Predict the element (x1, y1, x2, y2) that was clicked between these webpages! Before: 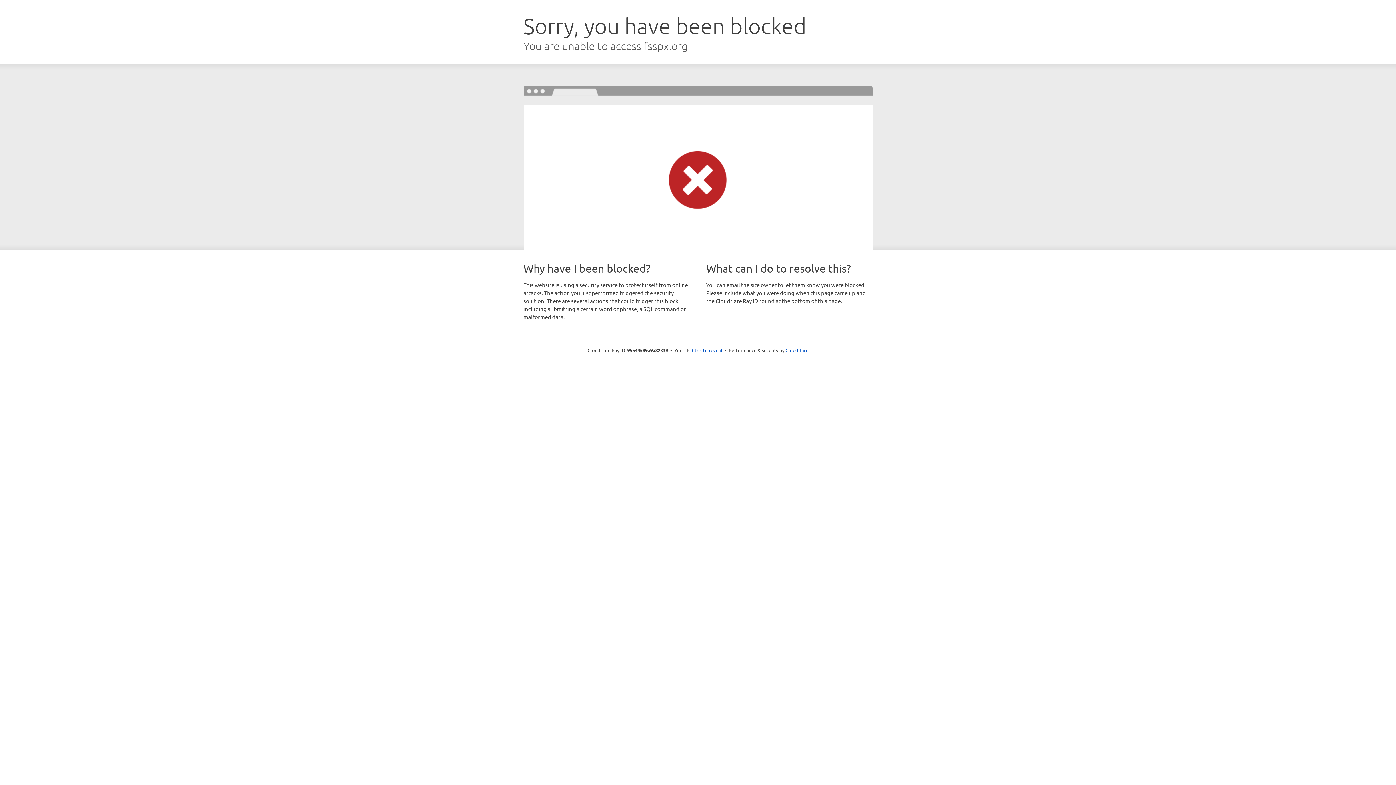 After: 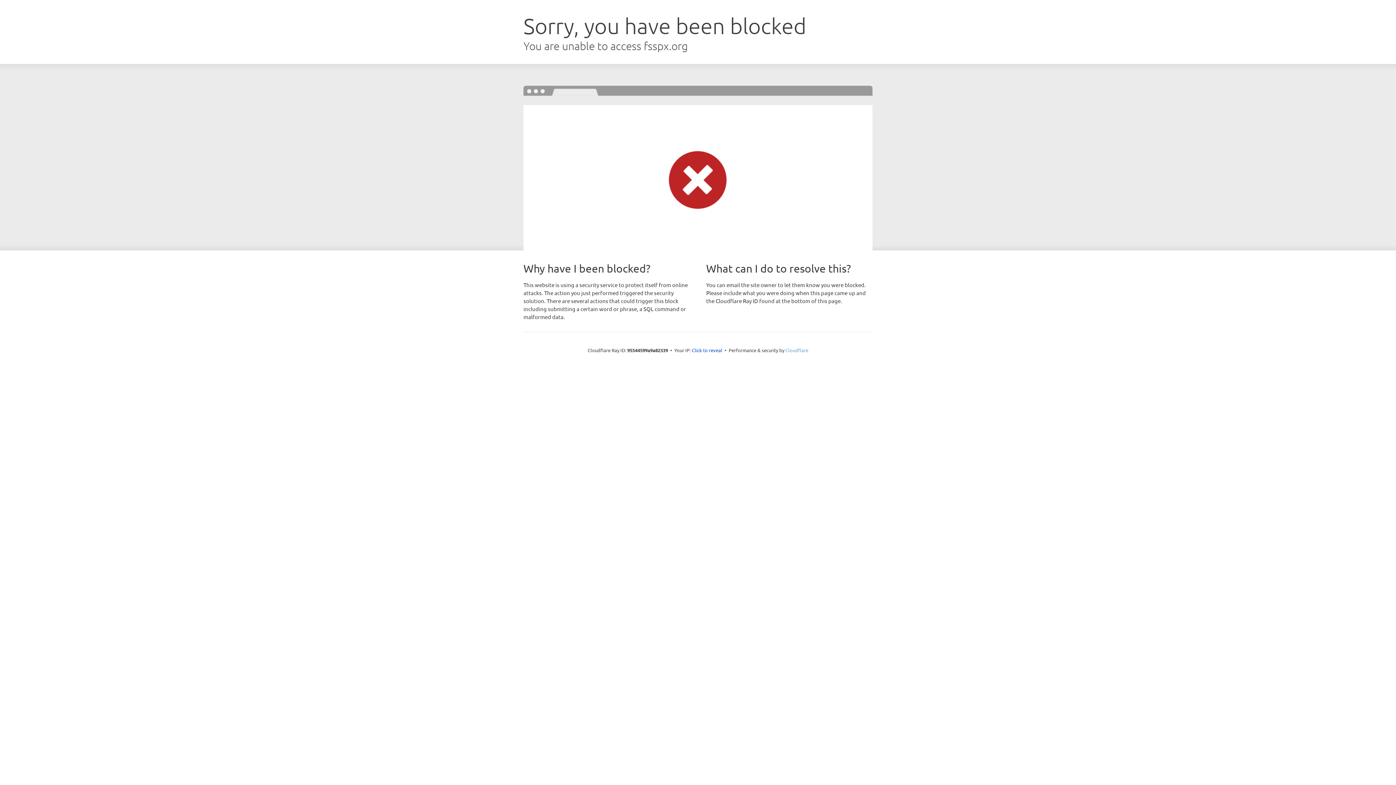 Action: bbox: (785, 347, 808, 353) label: Cloudflare